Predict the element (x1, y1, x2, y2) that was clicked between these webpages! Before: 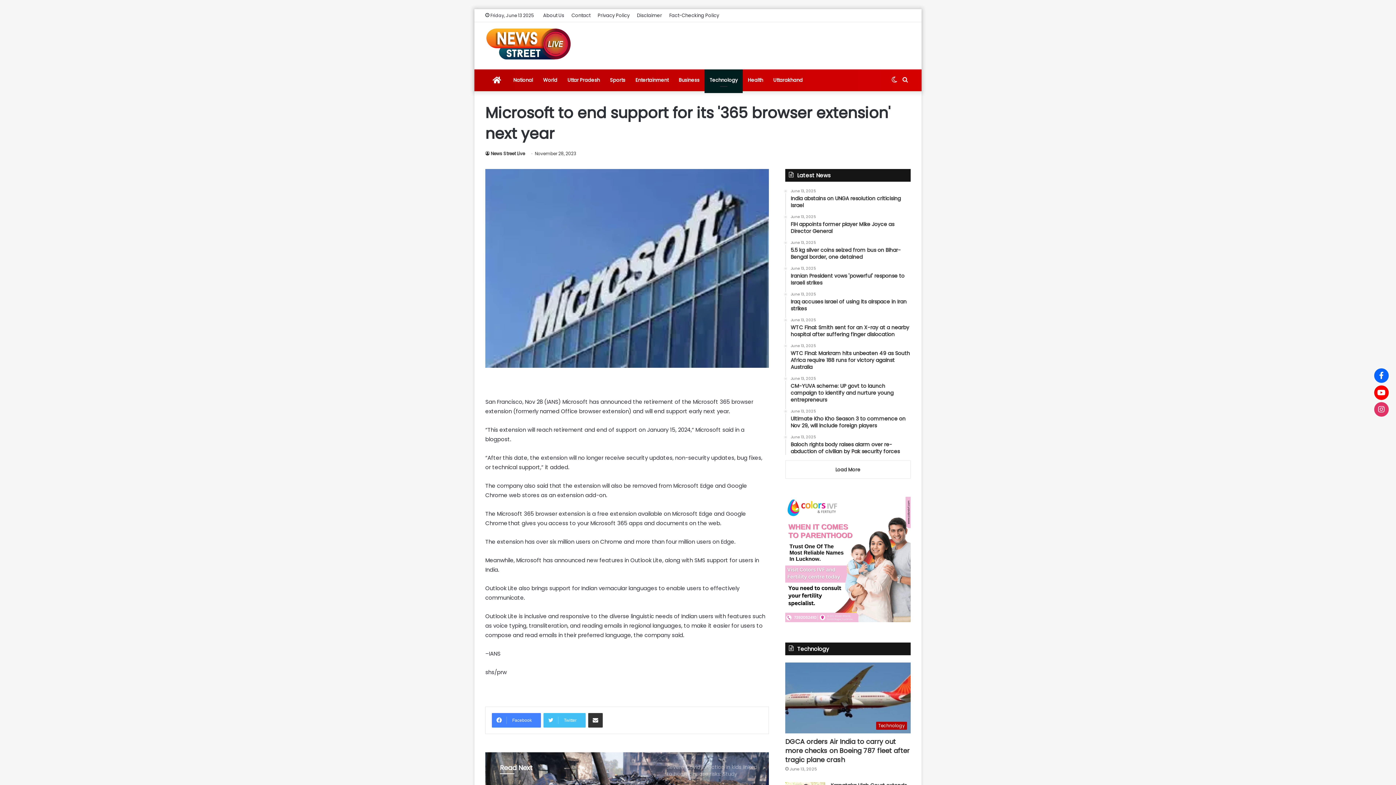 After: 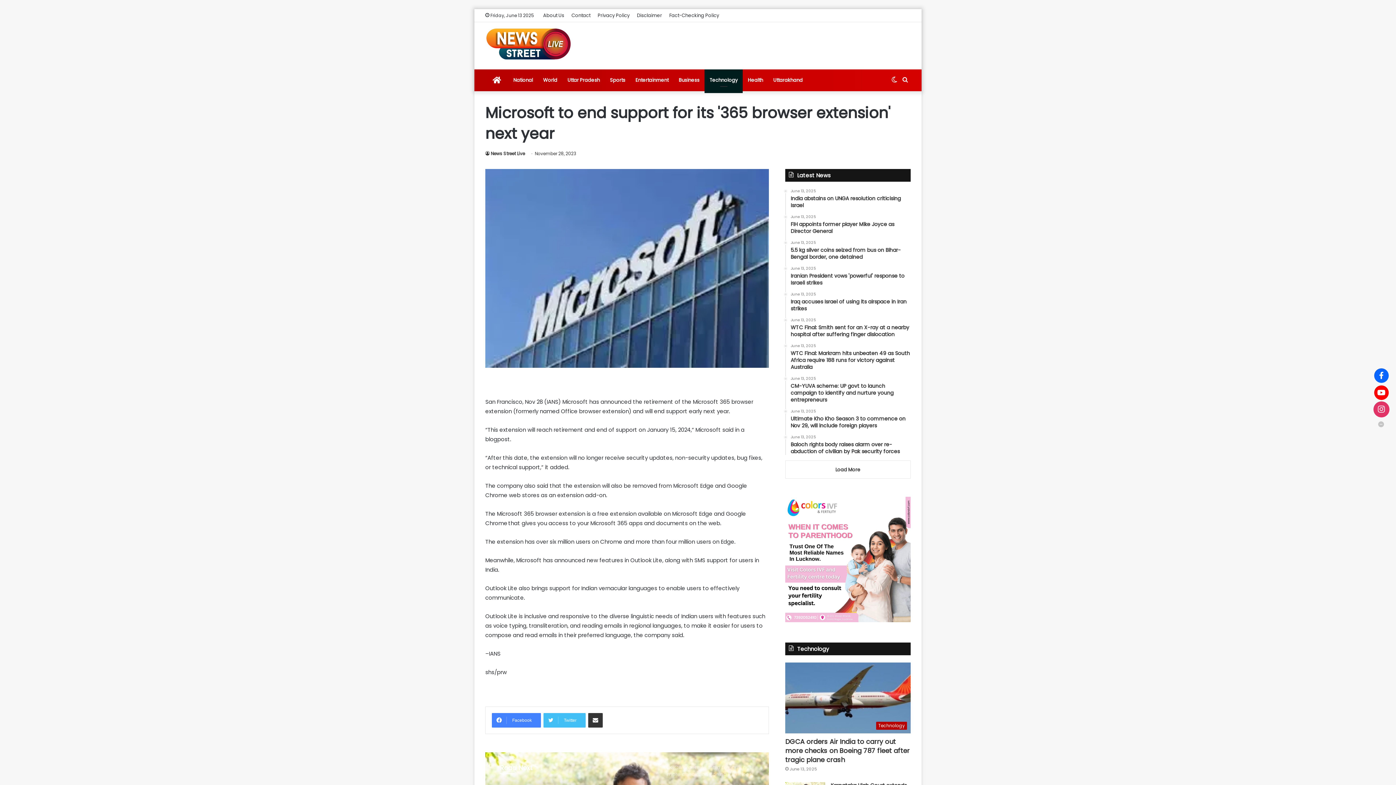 Action: bbox: (1374, 402, 1389, 416)